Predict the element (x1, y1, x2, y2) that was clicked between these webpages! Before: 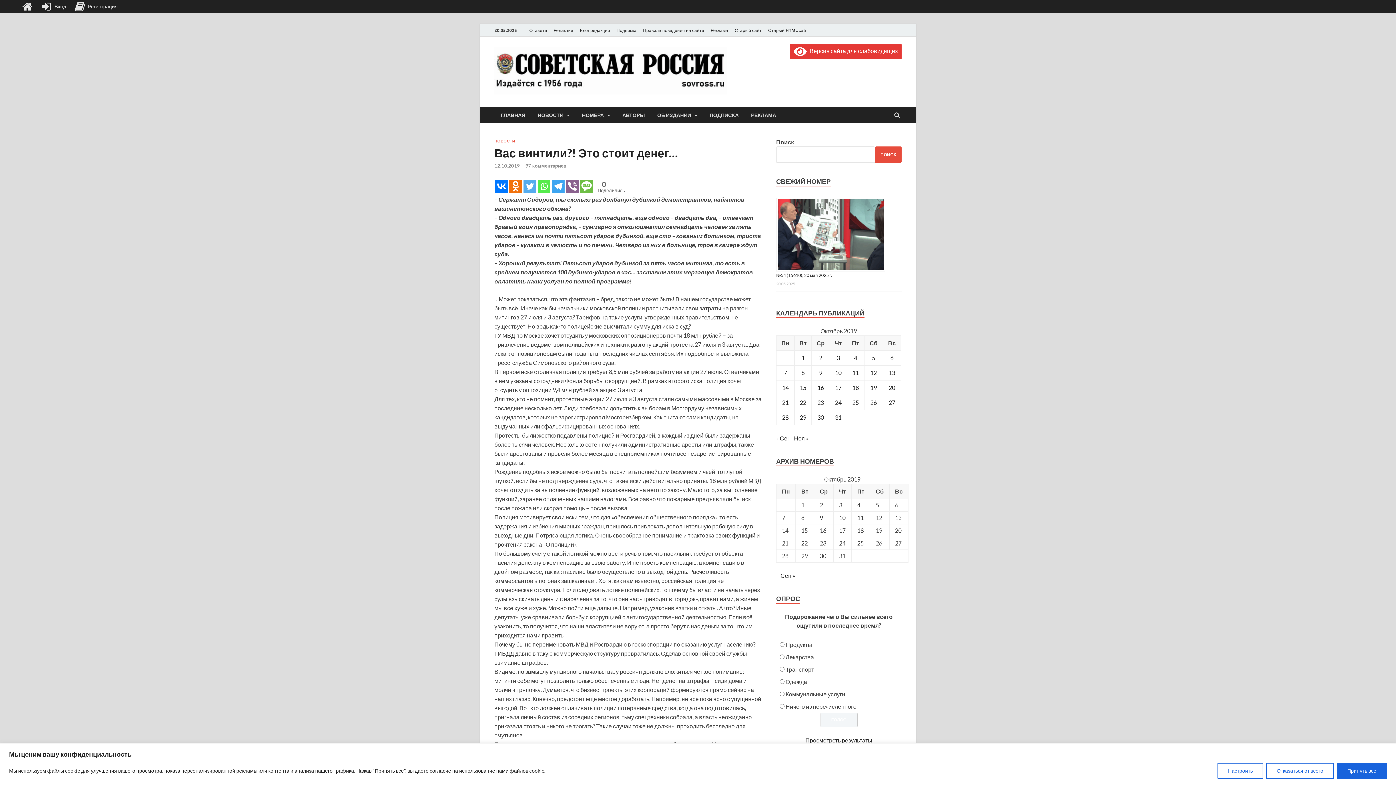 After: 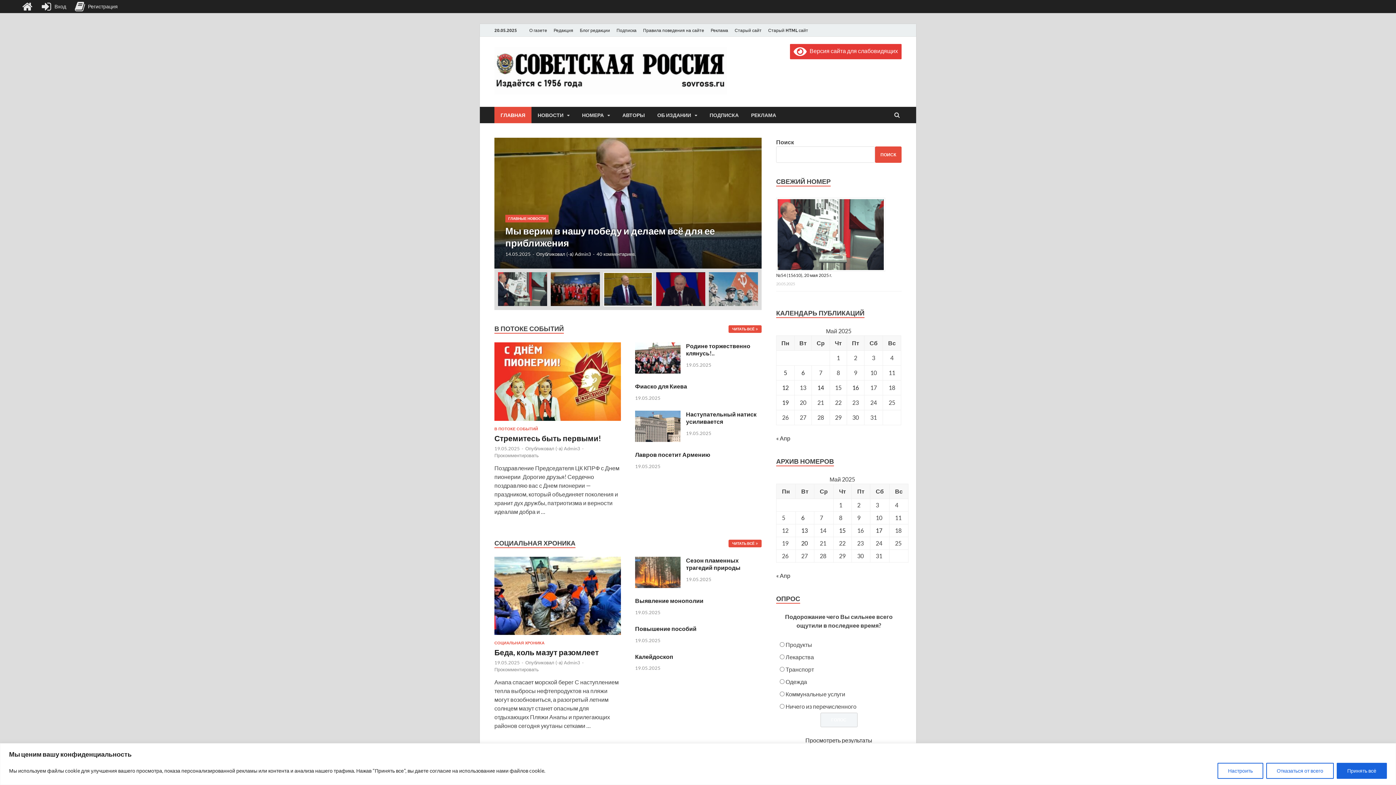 Action: bbox: (21, 0, 32, 13)